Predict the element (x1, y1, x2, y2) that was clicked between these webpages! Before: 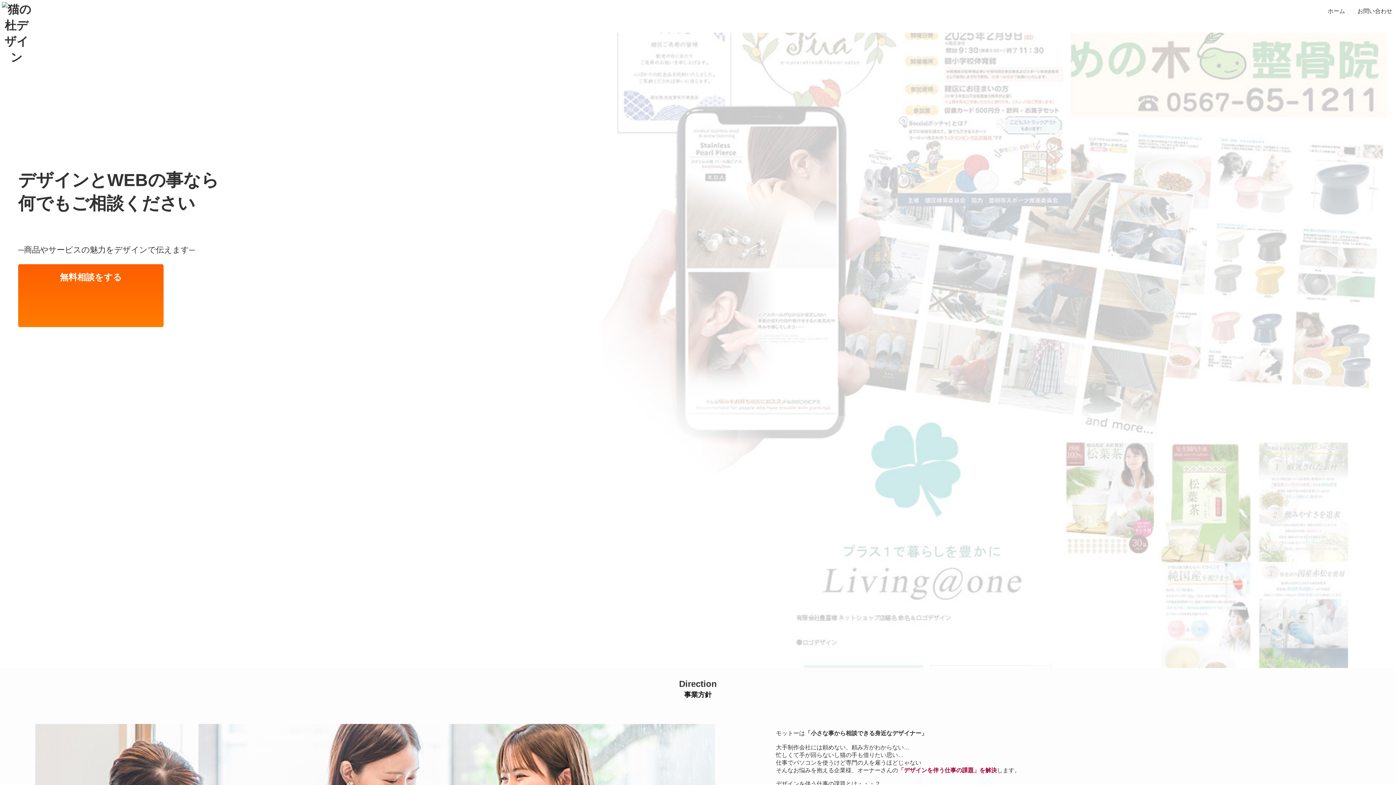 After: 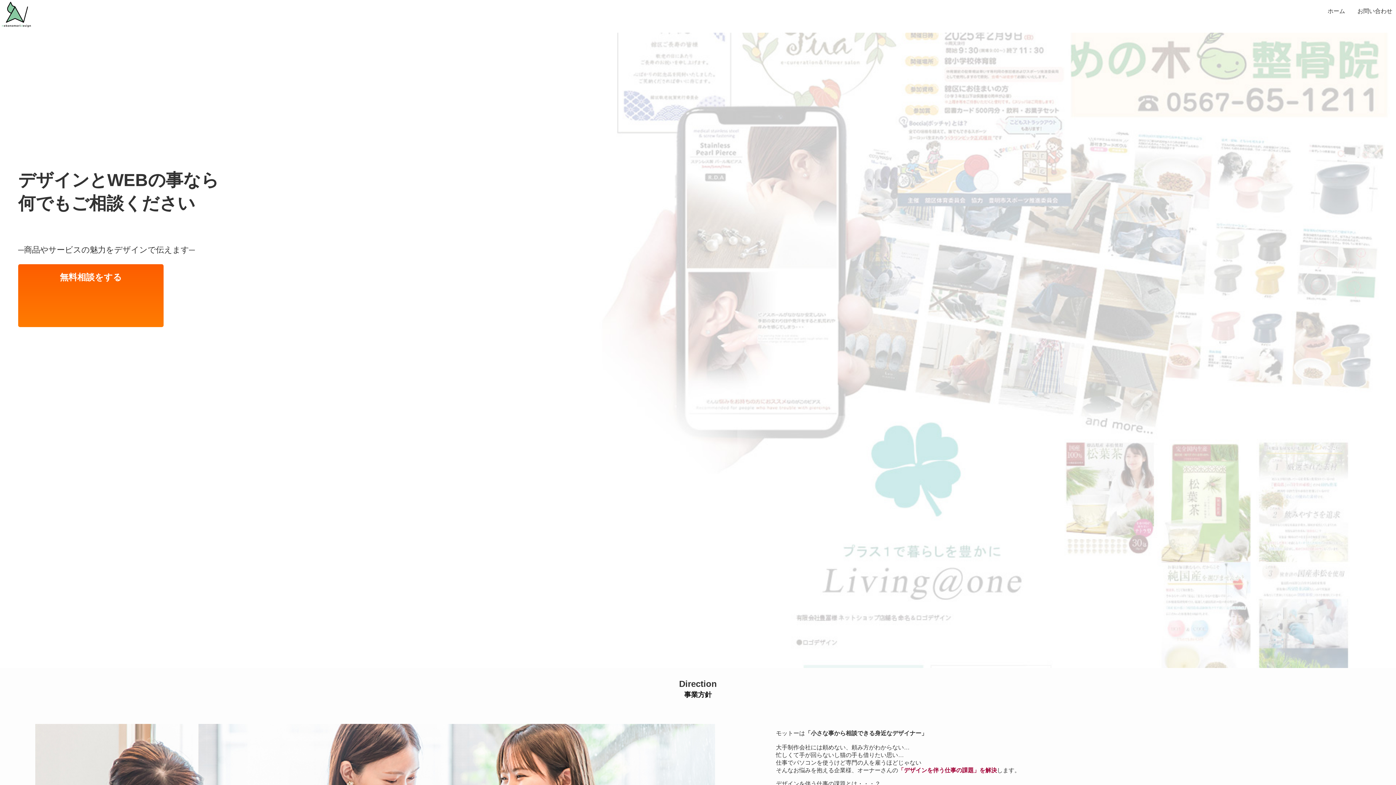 Action: bbox: (1328, 8, 1345, 14) label: ホーム